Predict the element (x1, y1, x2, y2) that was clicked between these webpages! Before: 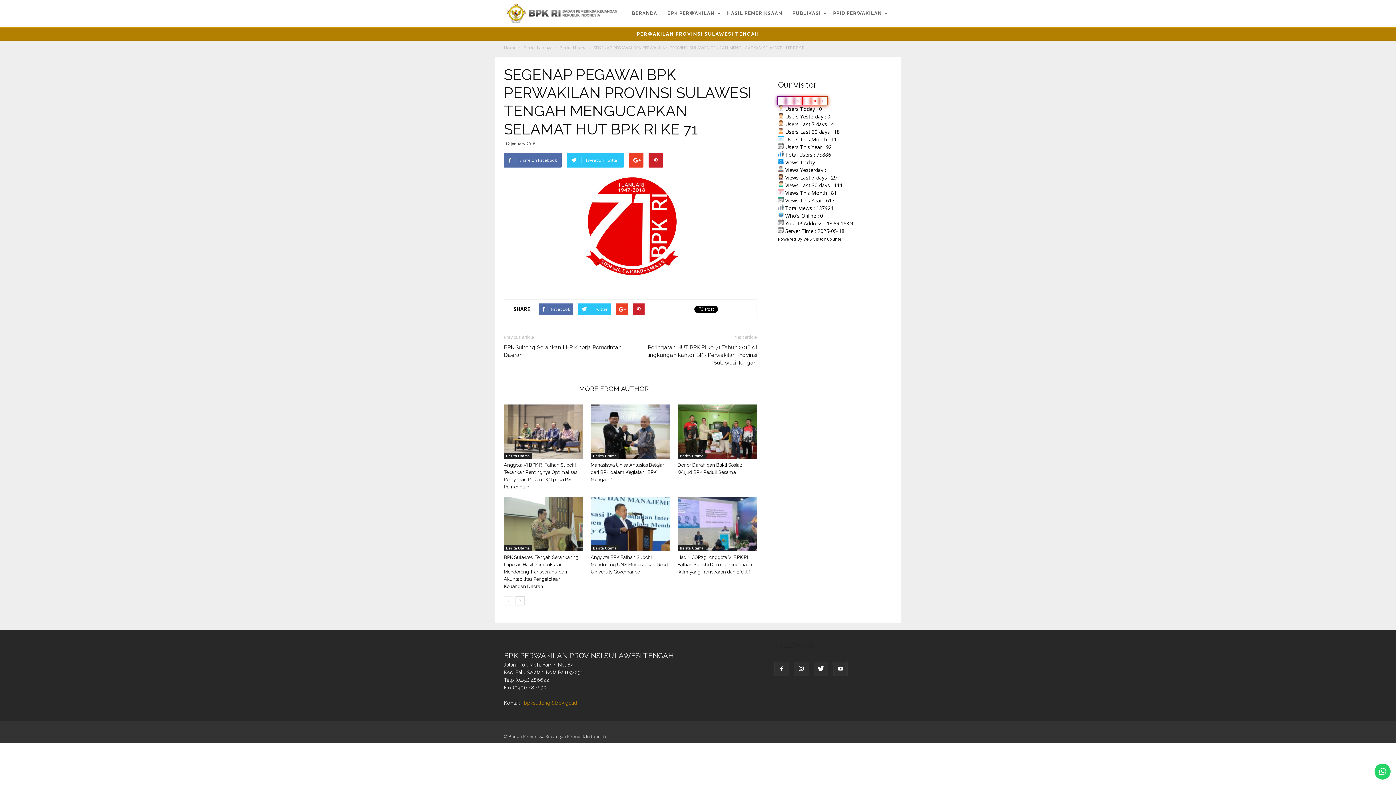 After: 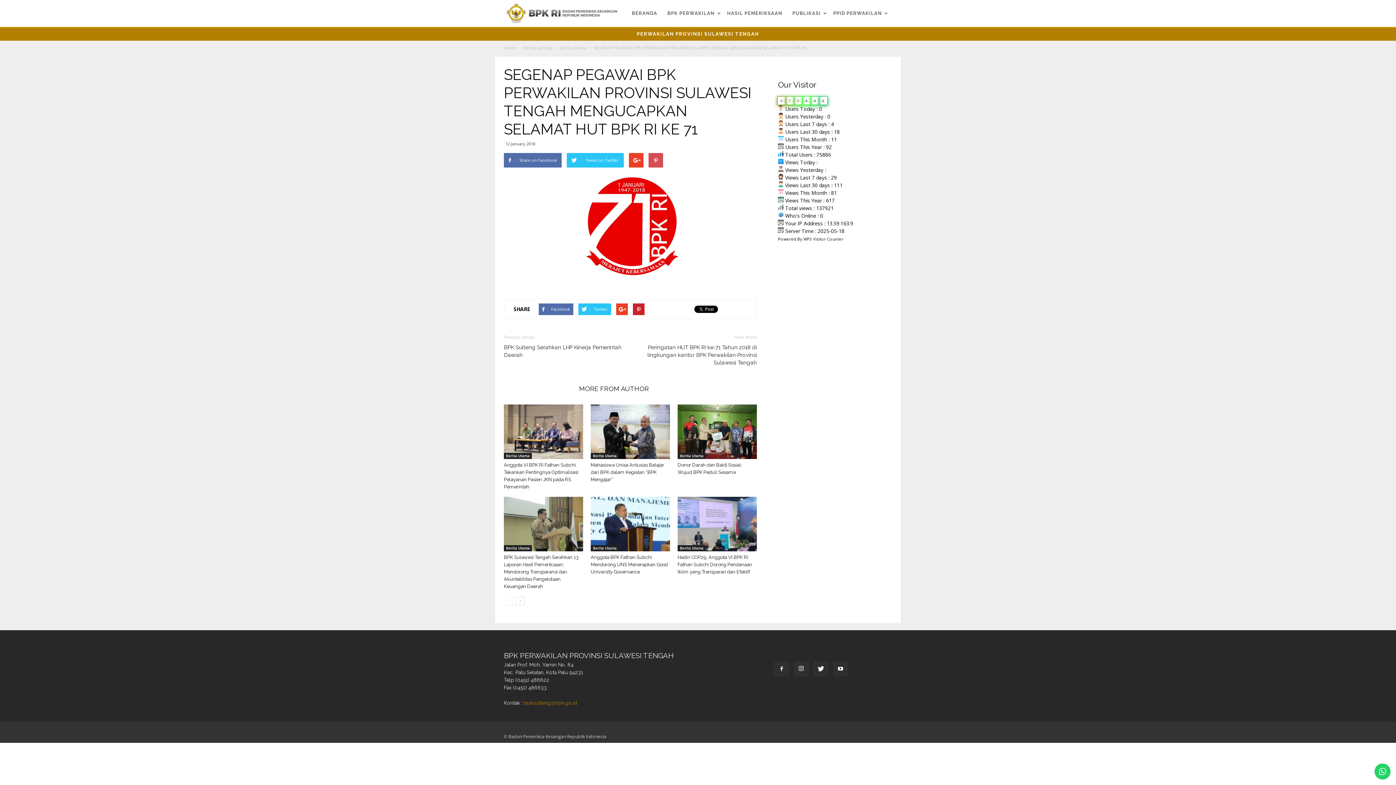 Action: bbox: (648, 153, 663, 167)